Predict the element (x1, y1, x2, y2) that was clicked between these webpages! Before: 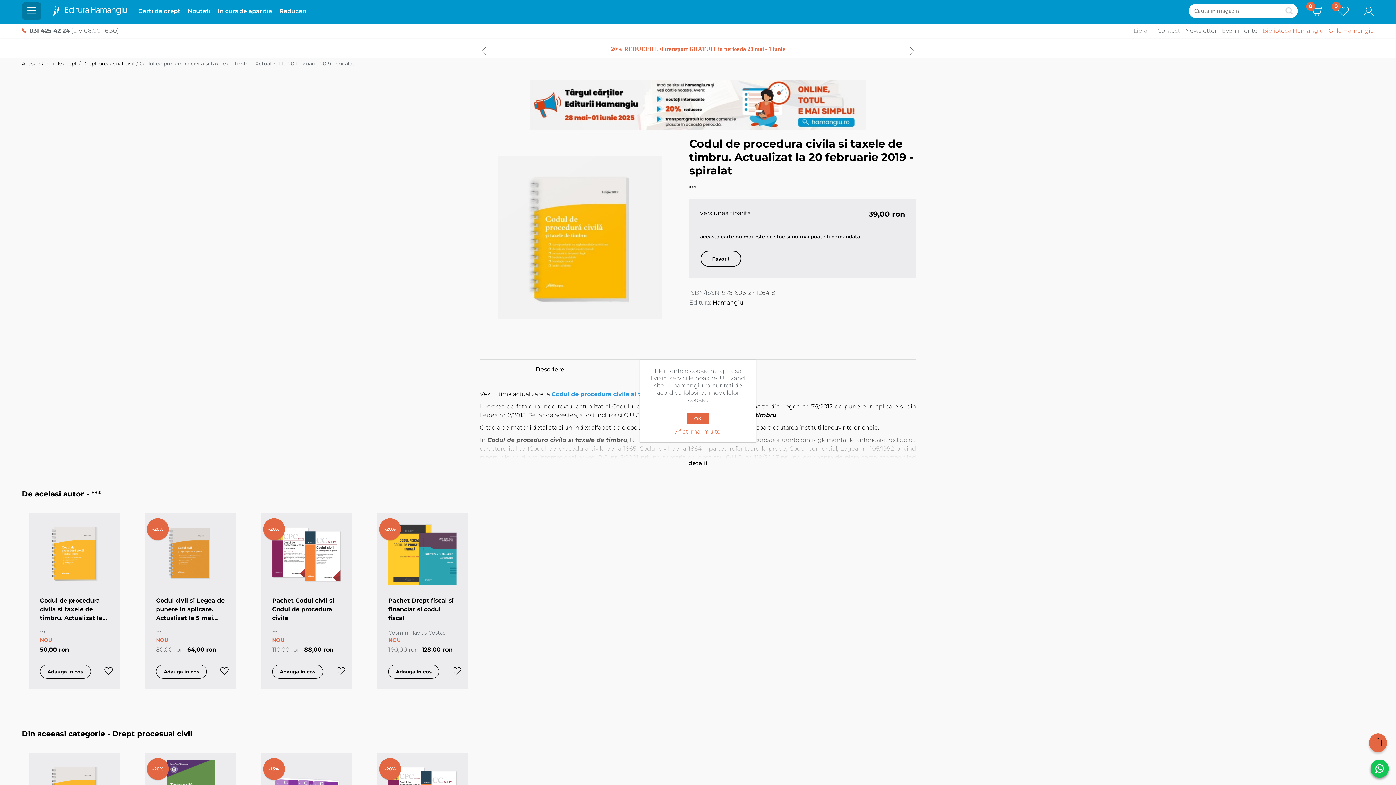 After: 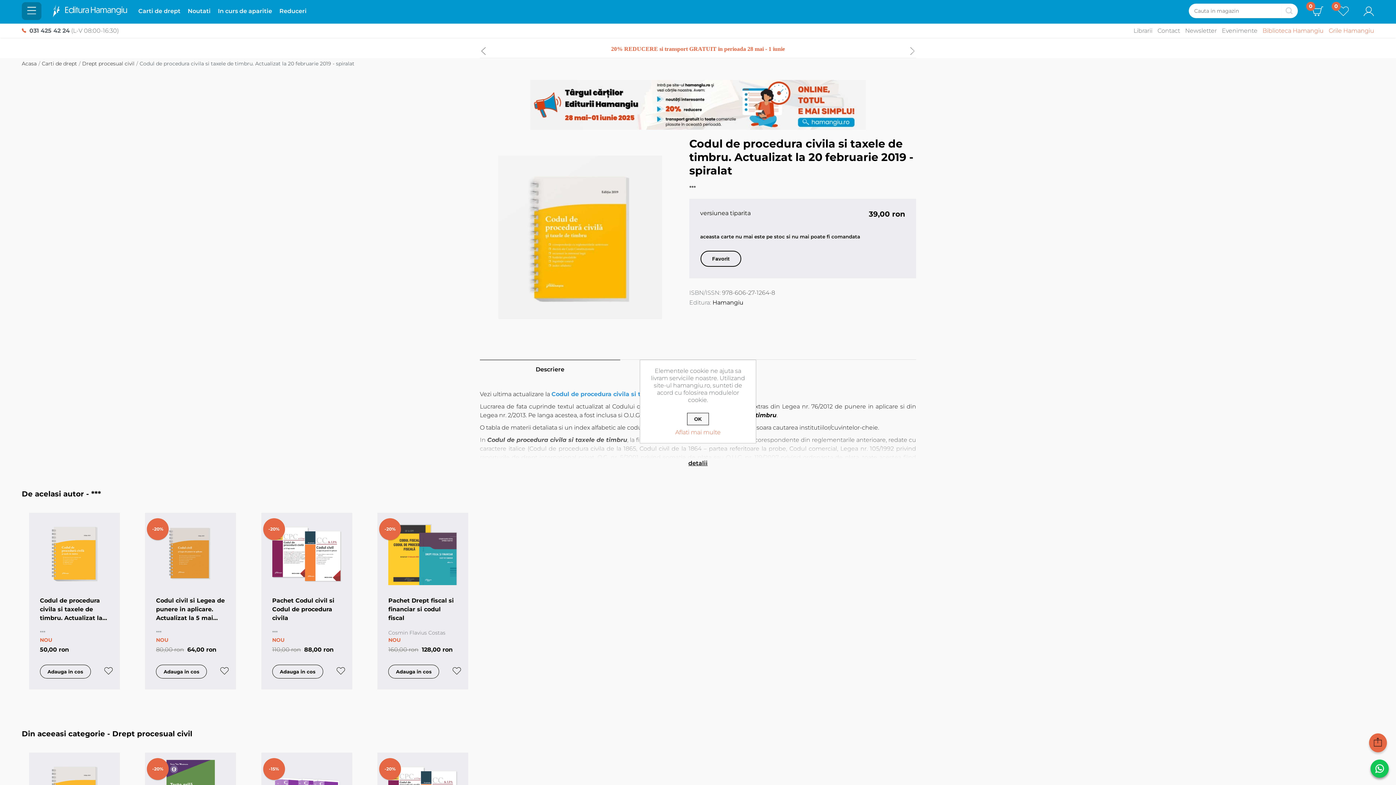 Action: bbox: (687, 413, 709, 424) label: OK